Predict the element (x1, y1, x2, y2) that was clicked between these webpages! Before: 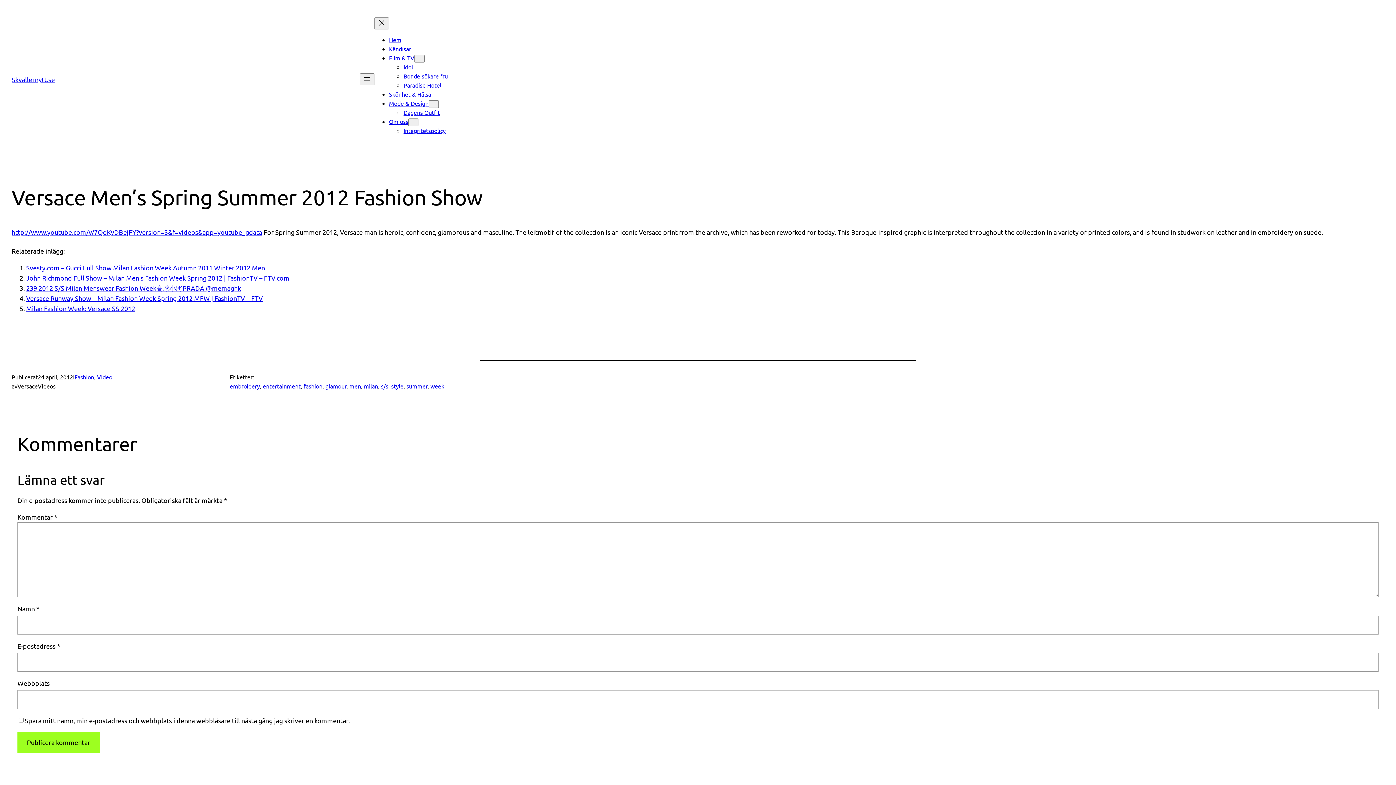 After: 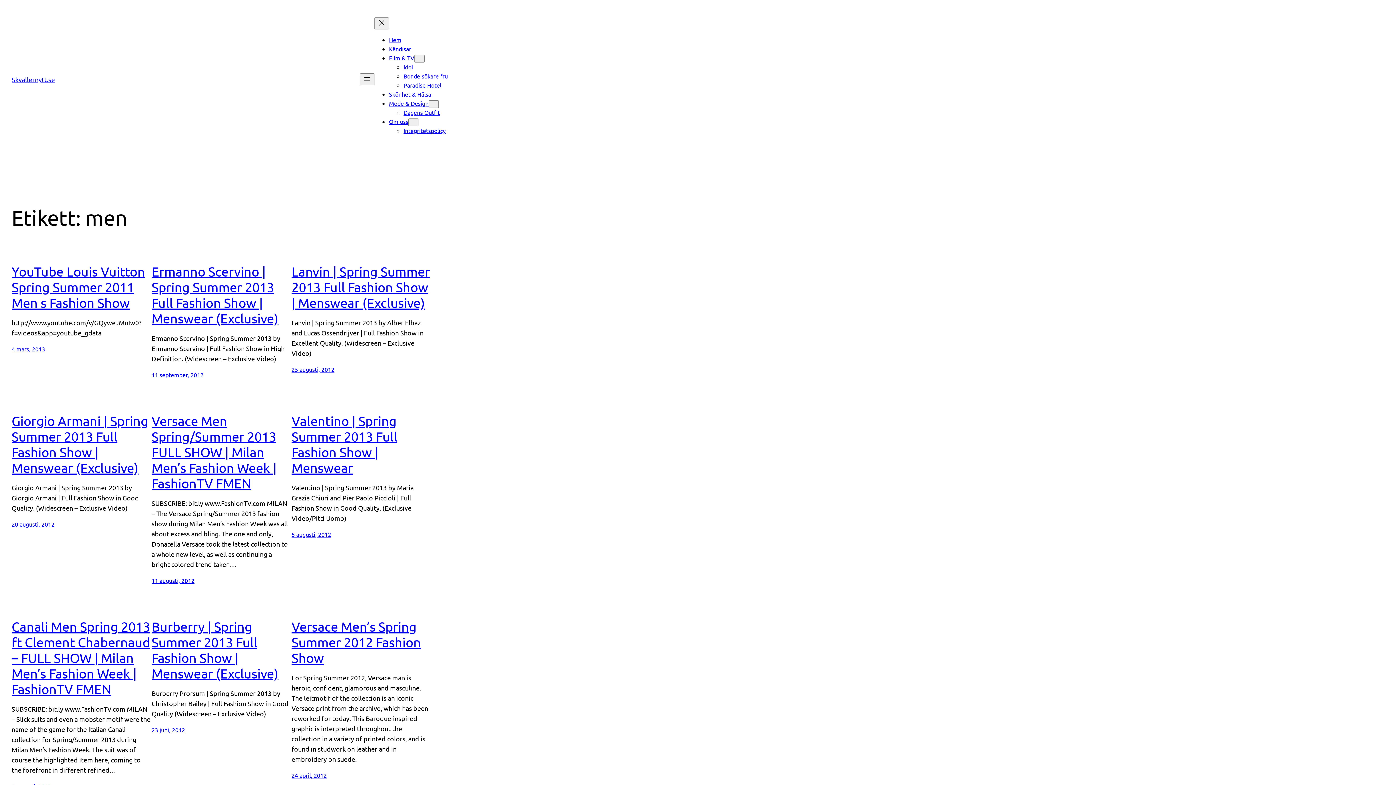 Action: bbox: (349, 382, 361, 389) label: men